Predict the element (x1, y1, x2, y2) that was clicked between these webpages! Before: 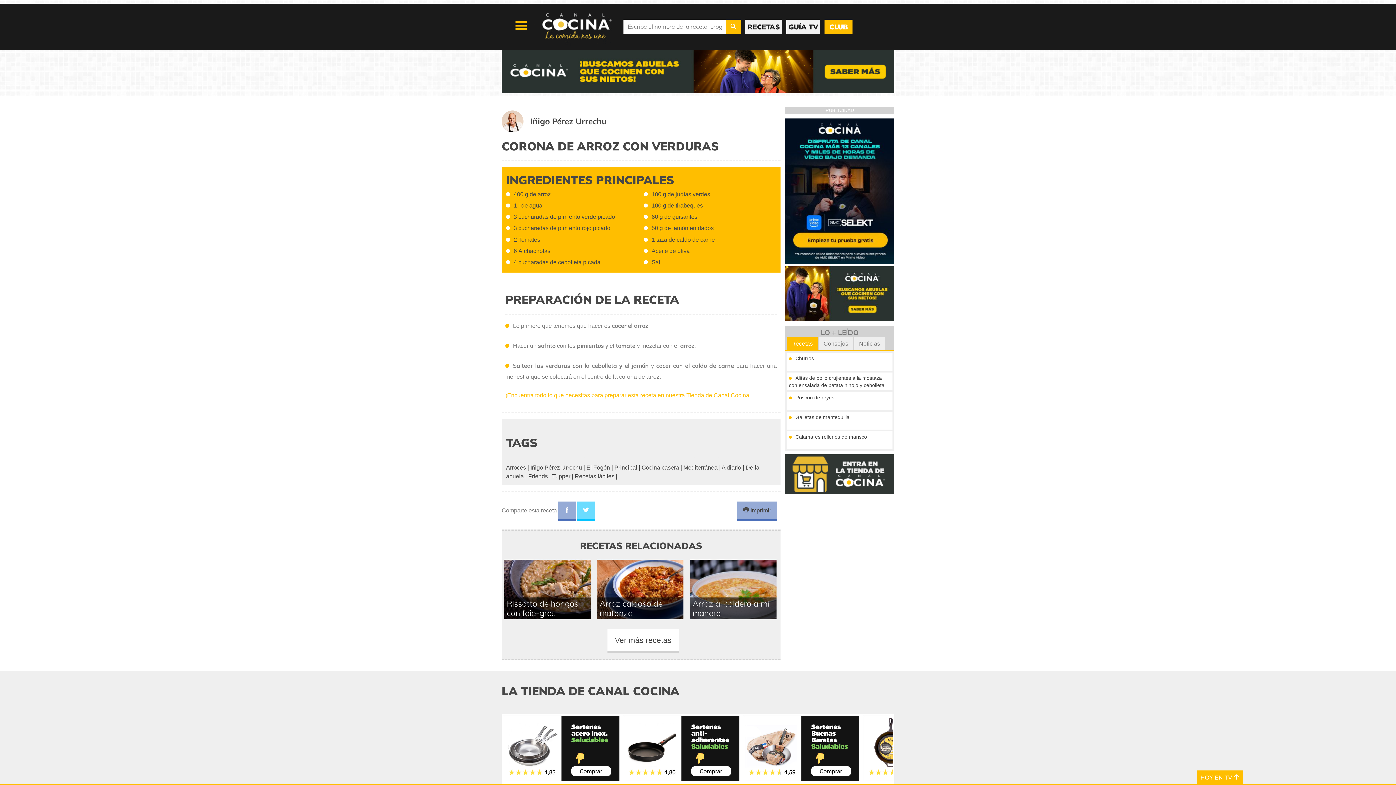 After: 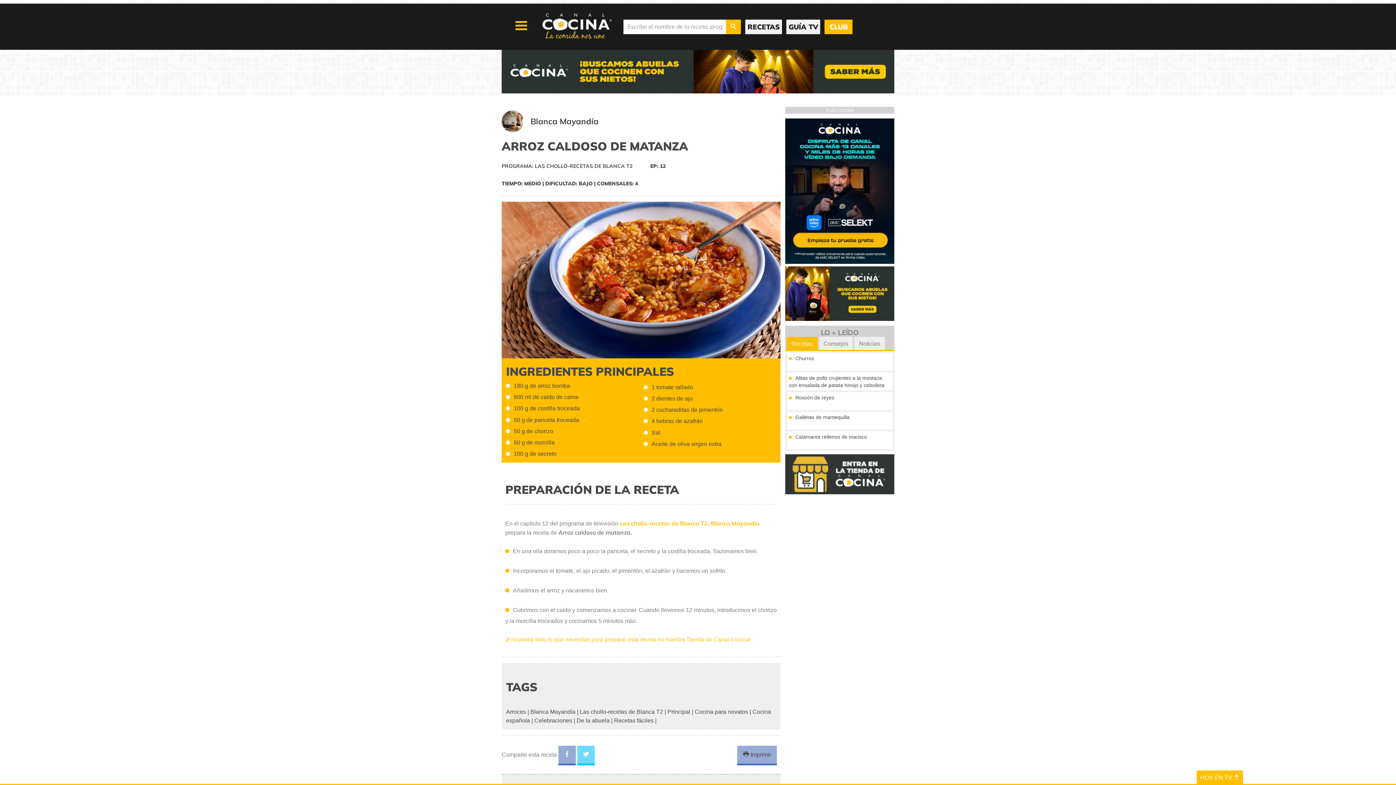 Action: label: Arroz caldoso de matanza bbox: (599, 598, 662, 618)